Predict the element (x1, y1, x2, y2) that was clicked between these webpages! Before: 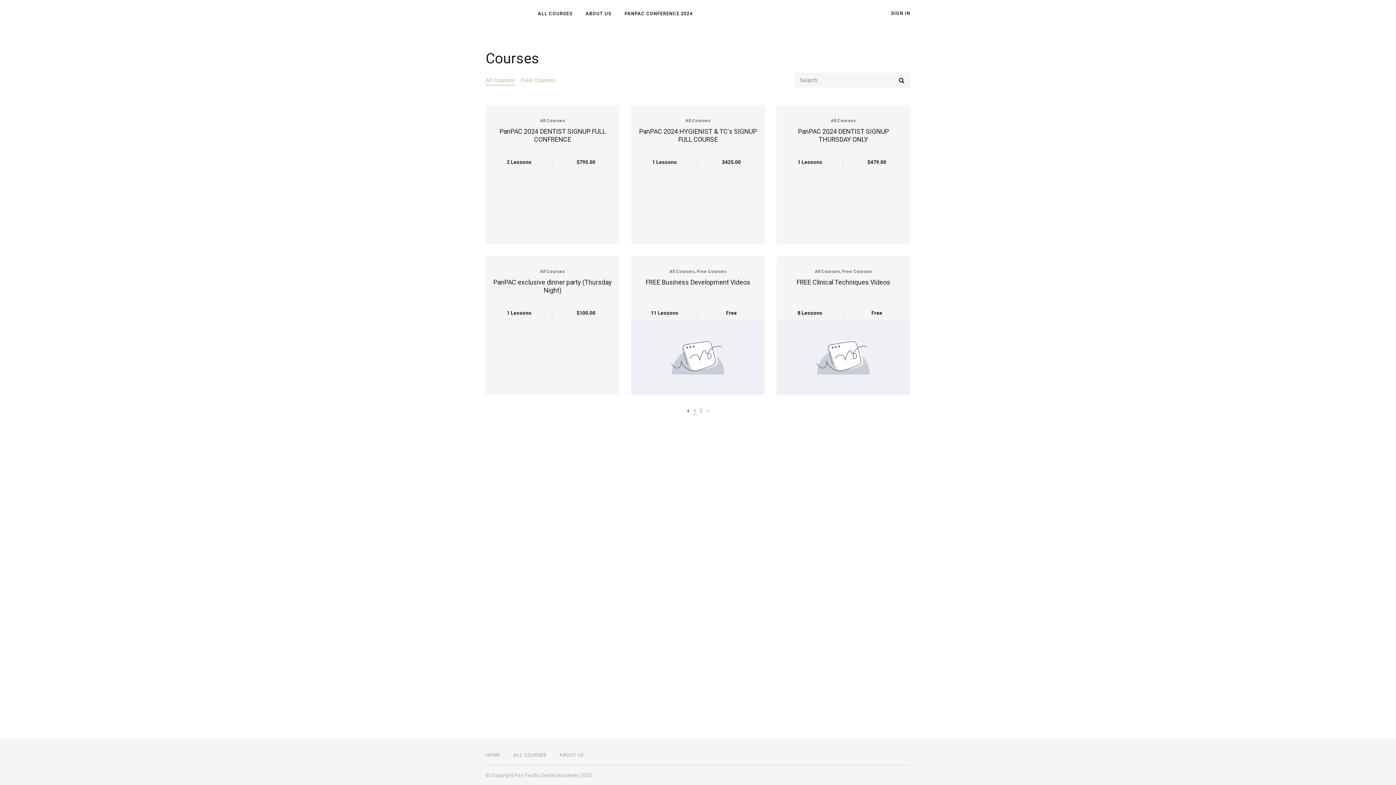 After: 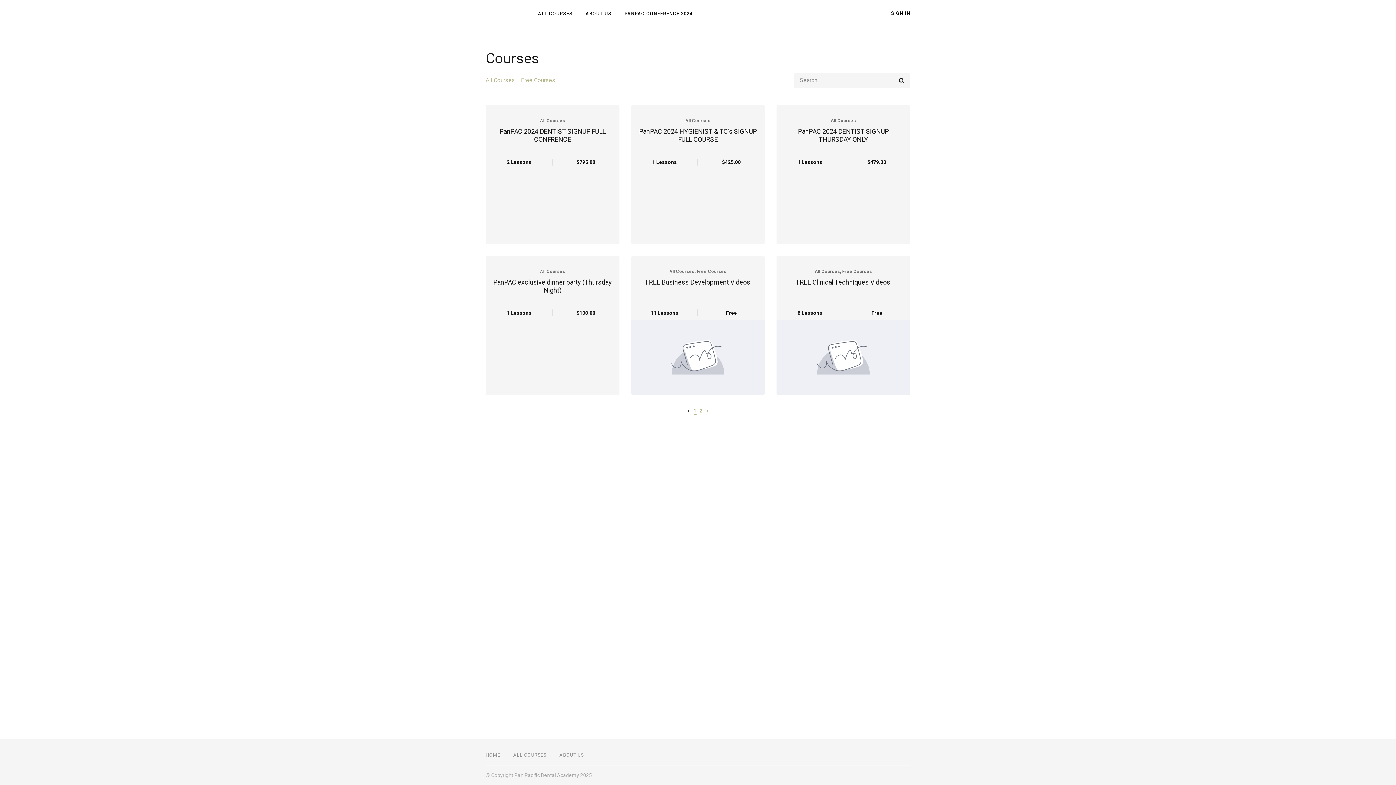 Action: label: ALL COURSES bbox: (513, 751, 546, 759)